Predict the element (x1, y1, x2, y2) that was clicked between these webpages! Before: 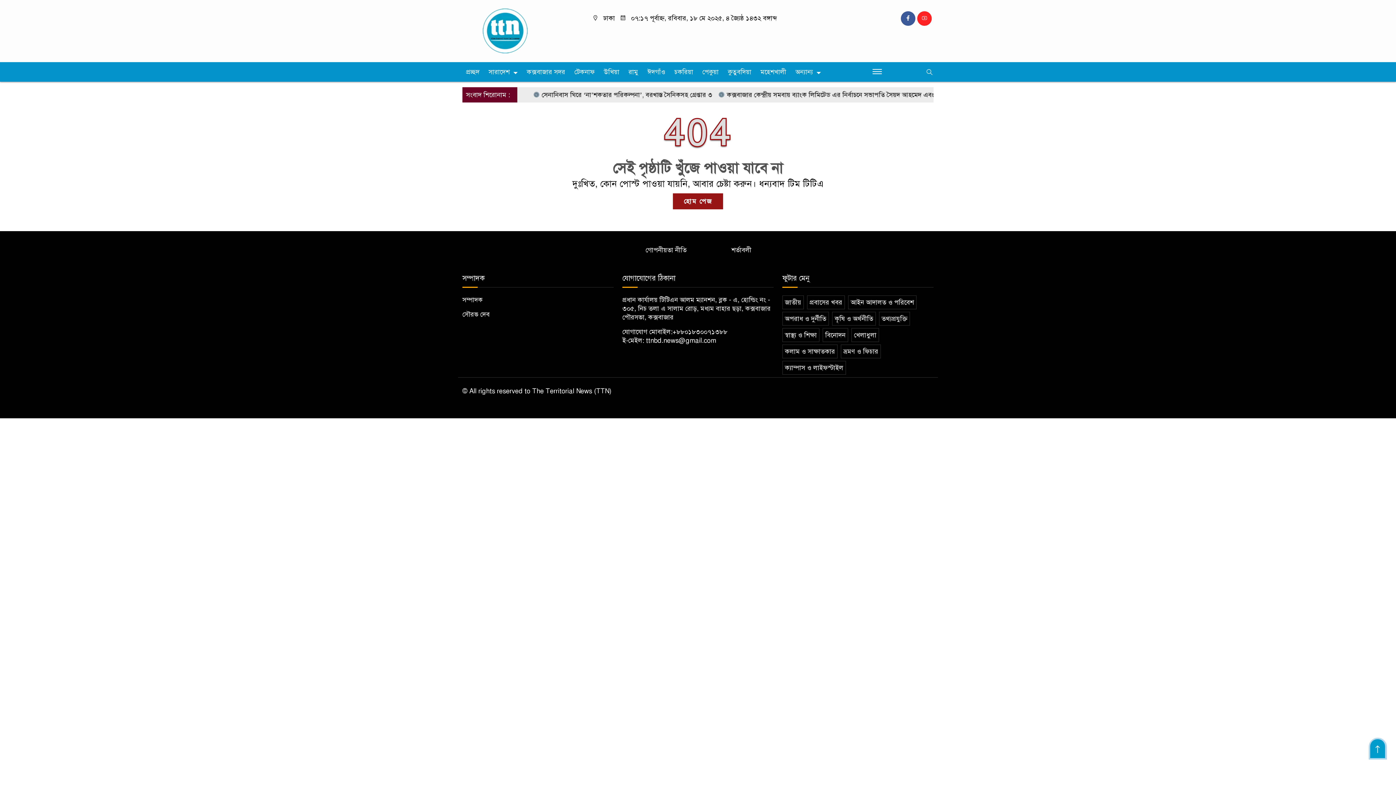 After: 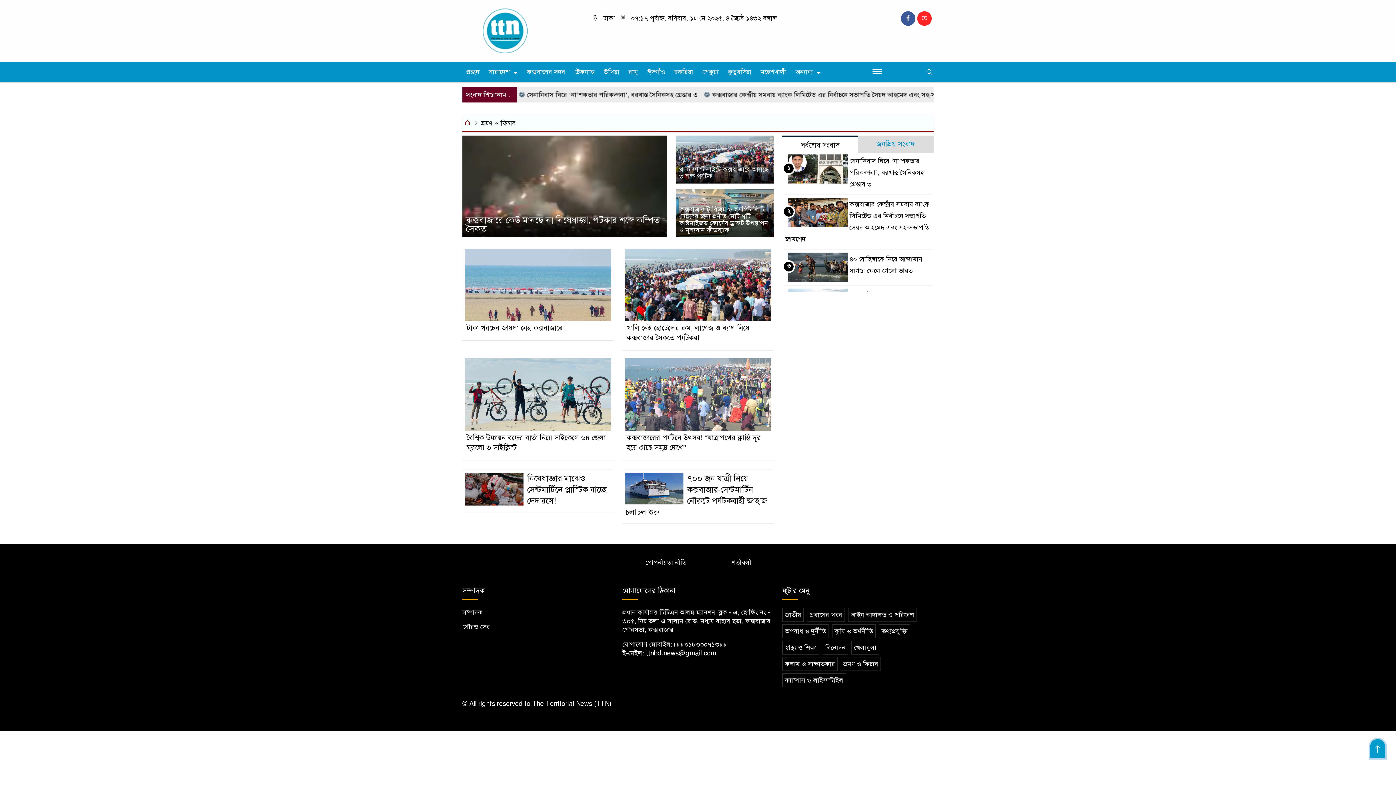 Action: label: ভ্রমণ ও ফিচার bbox: (841, 344, 881, 358)